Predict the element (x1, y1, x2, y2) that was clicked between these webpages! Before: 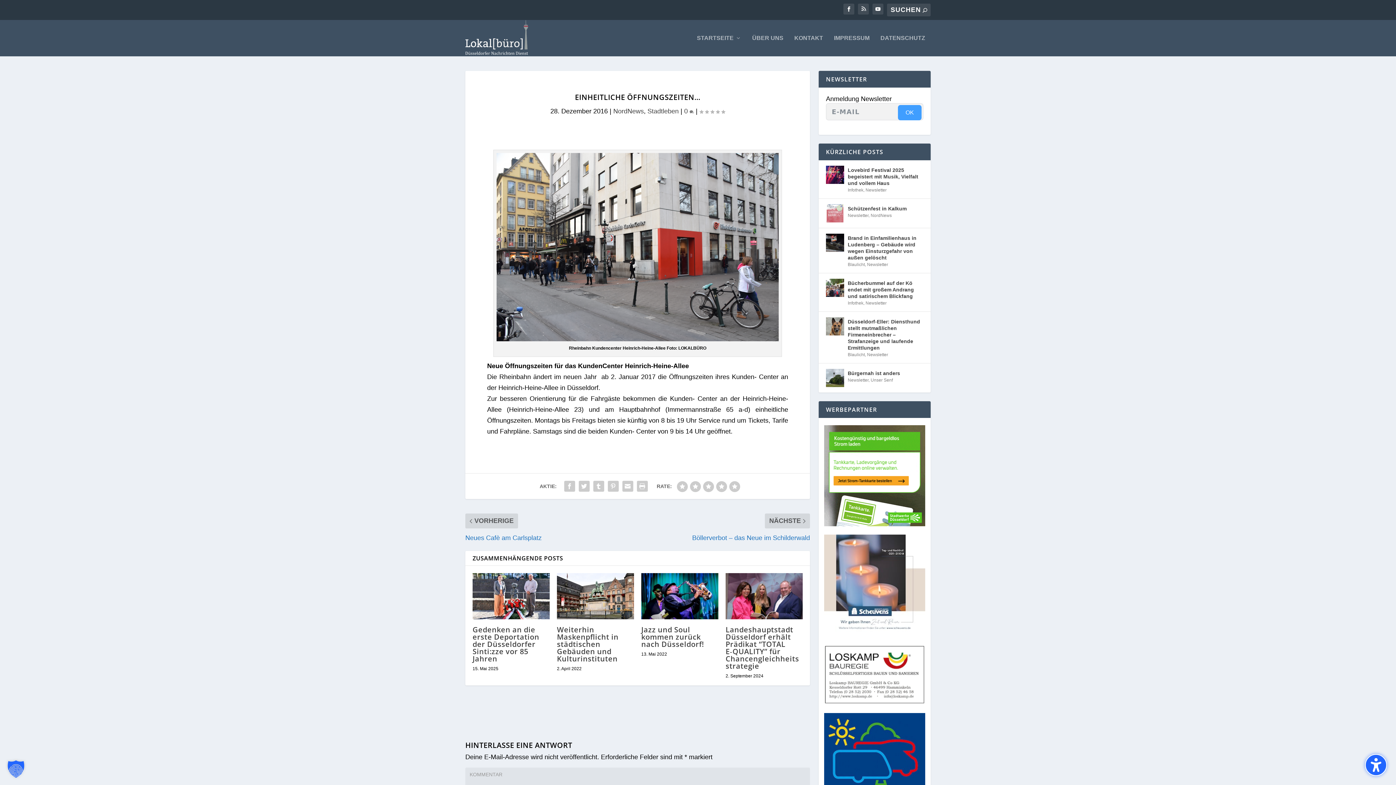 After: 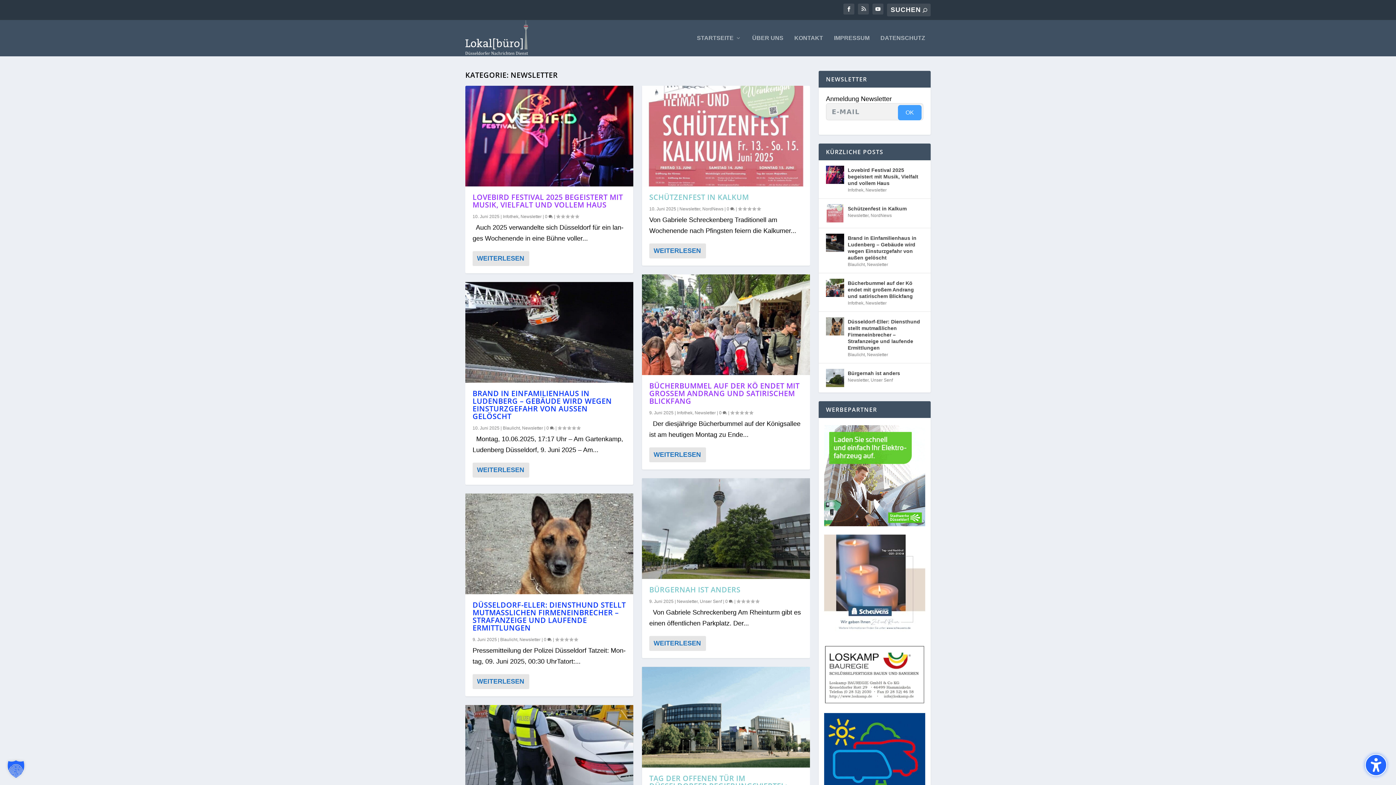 Action: label: Newsletter bbox: (848, 213, 868, 218)